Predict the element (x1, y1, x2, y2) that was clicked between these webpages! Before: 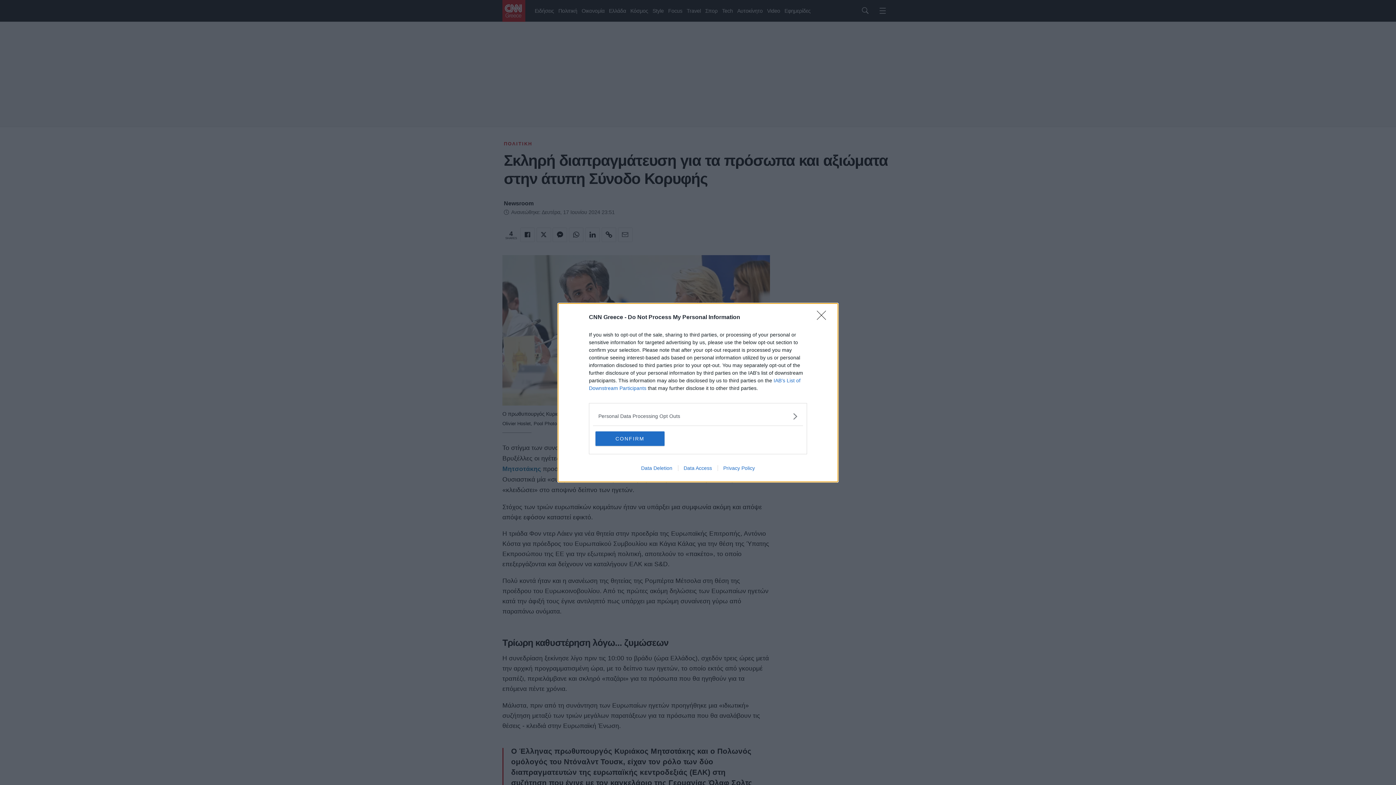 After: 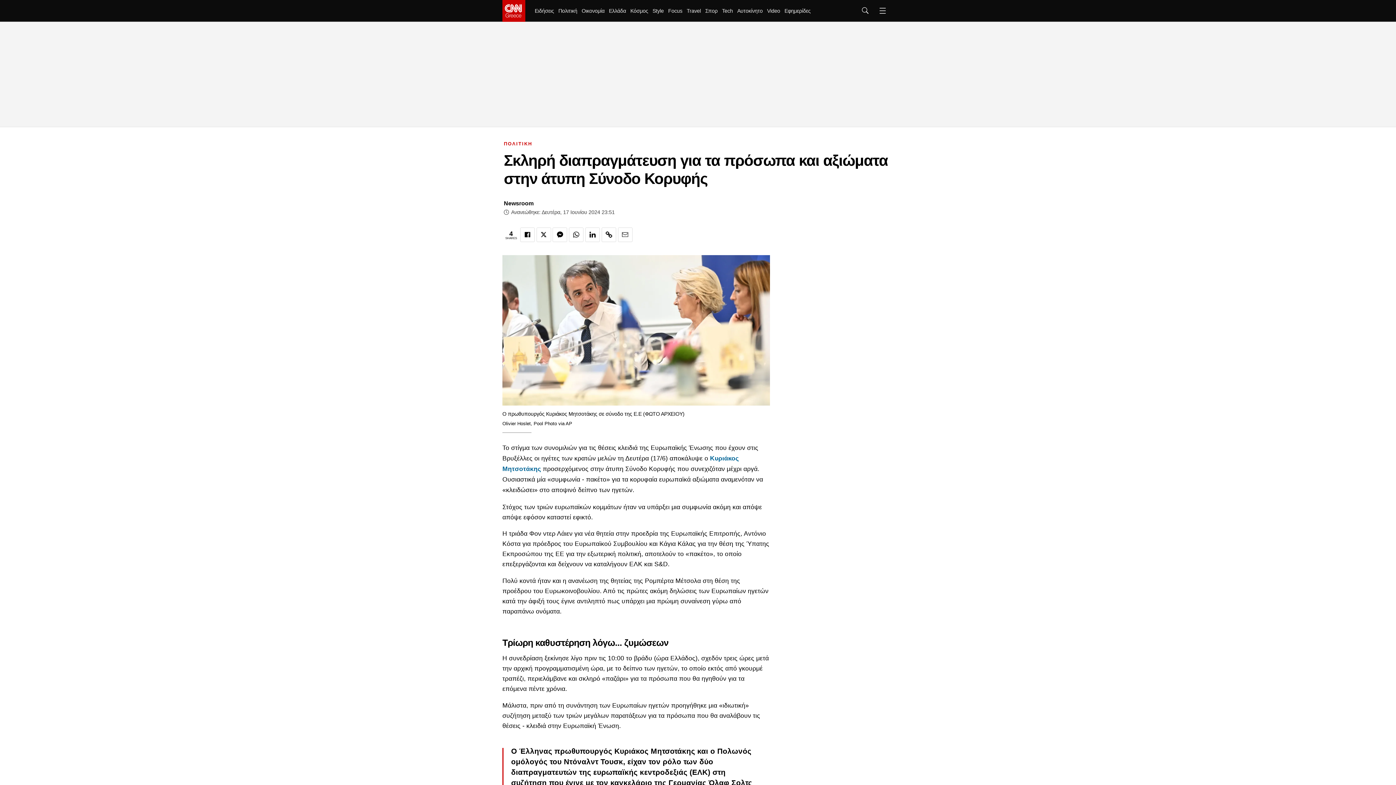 Action: label: Close bbox: (817, 310, 830, 324)